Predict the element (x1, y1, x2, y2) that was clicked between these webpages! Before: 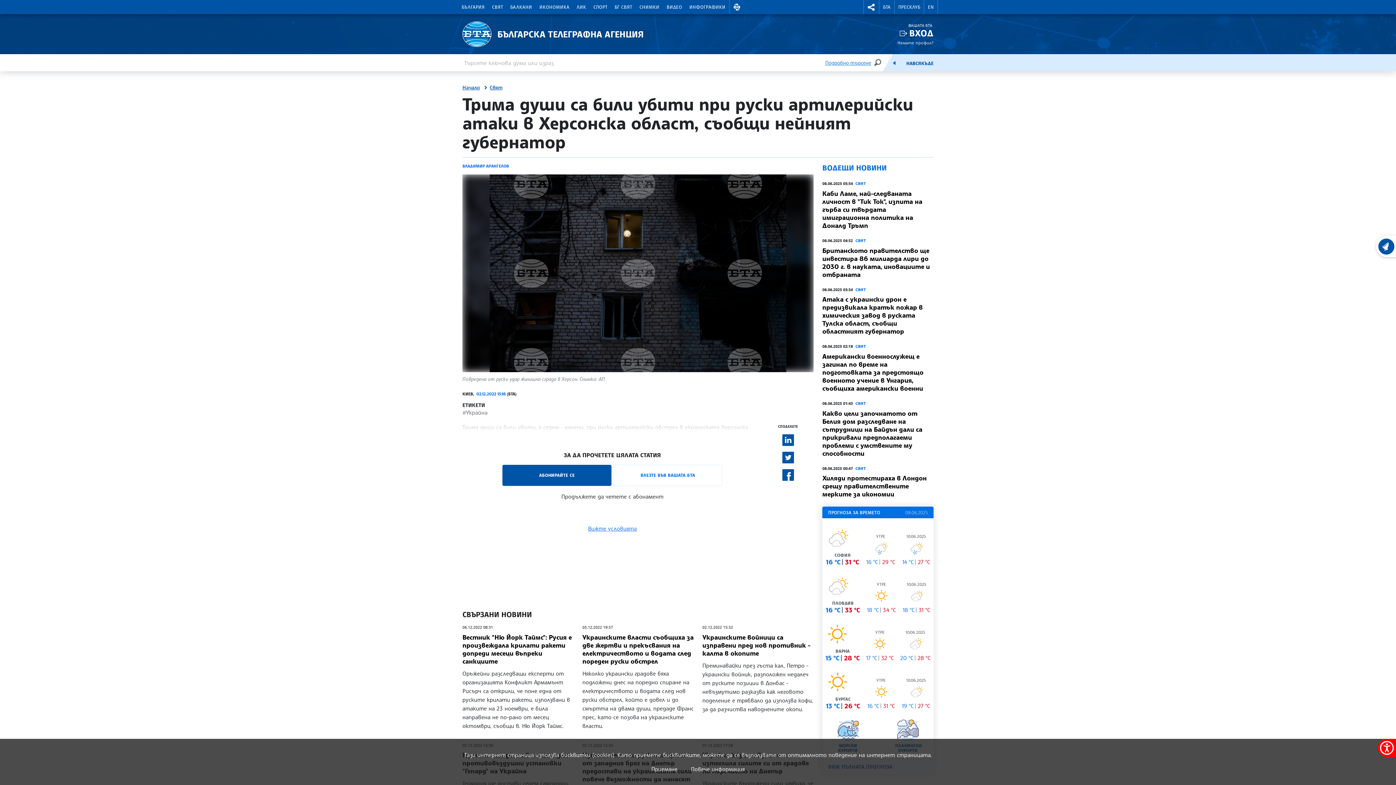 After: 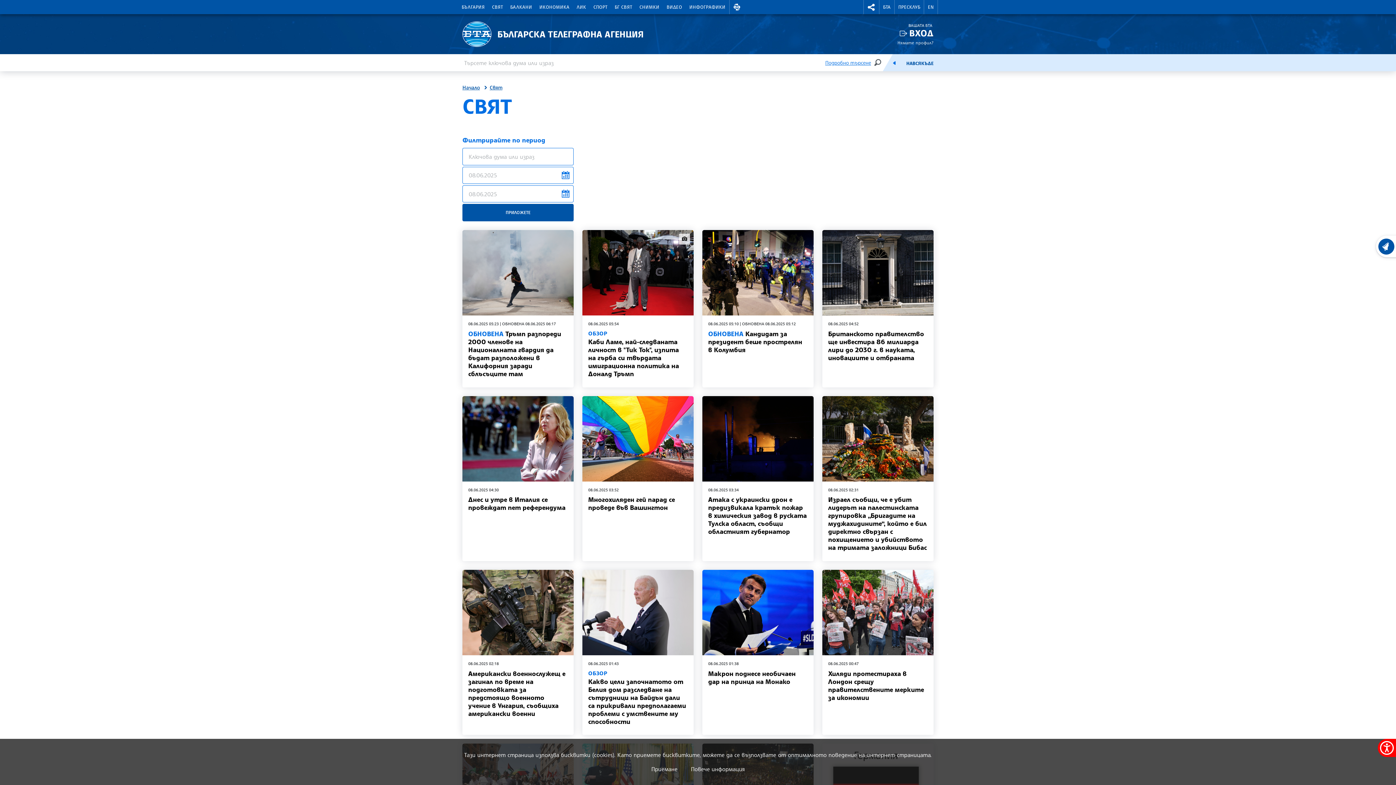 Action: label: СВЯТ bbox: (855, 286, 866, 292)